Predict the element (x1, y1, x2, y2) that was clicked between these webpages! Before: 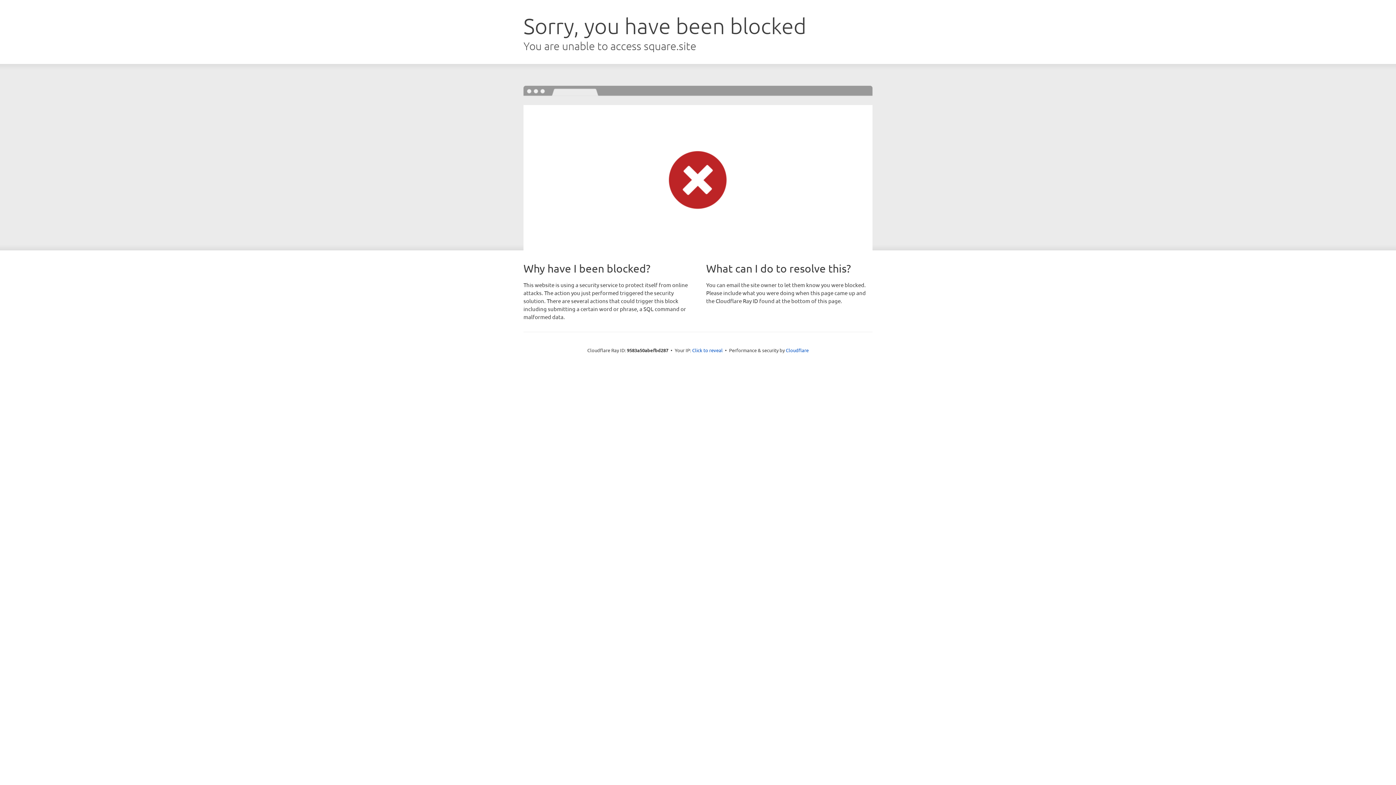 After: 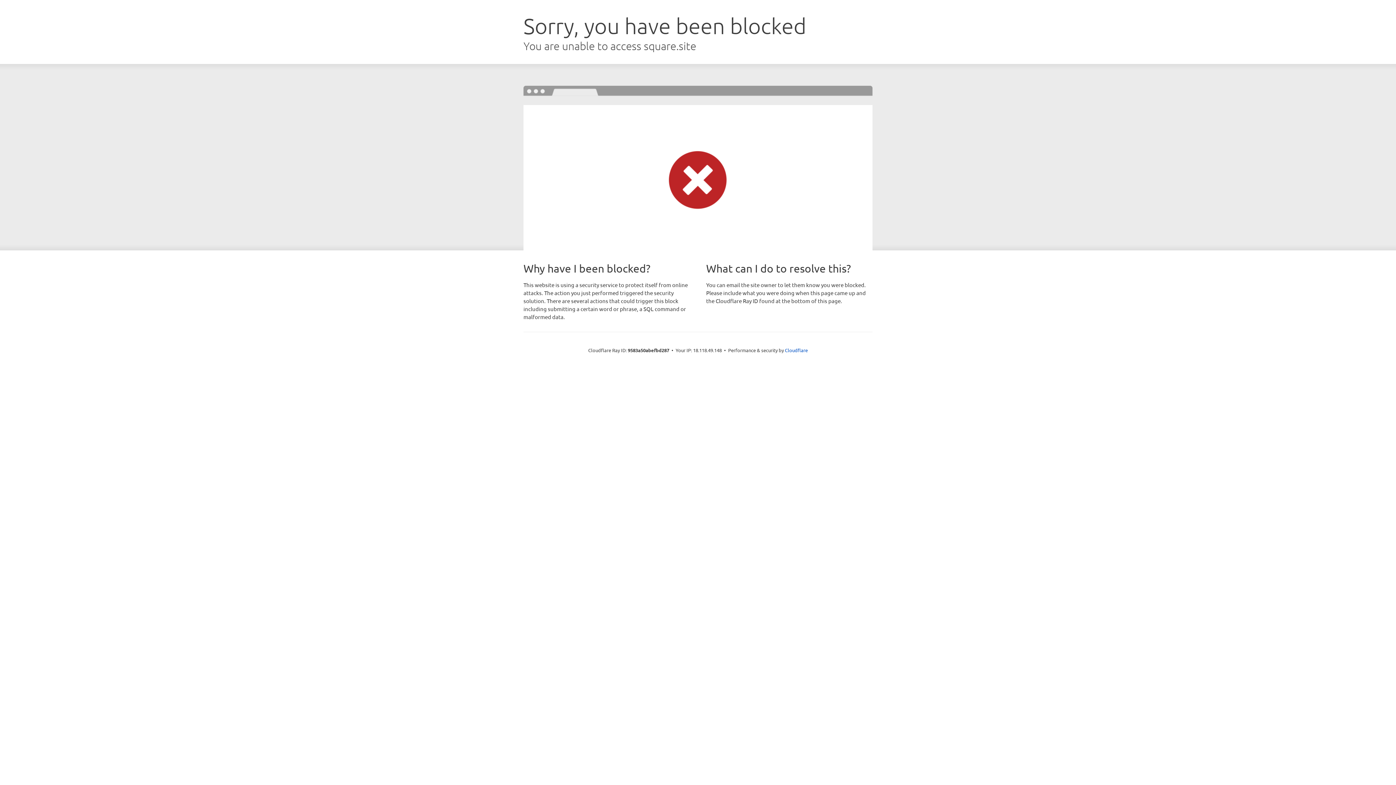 Action: label: Click to reveal bbox: (692, 346, 722, 353)